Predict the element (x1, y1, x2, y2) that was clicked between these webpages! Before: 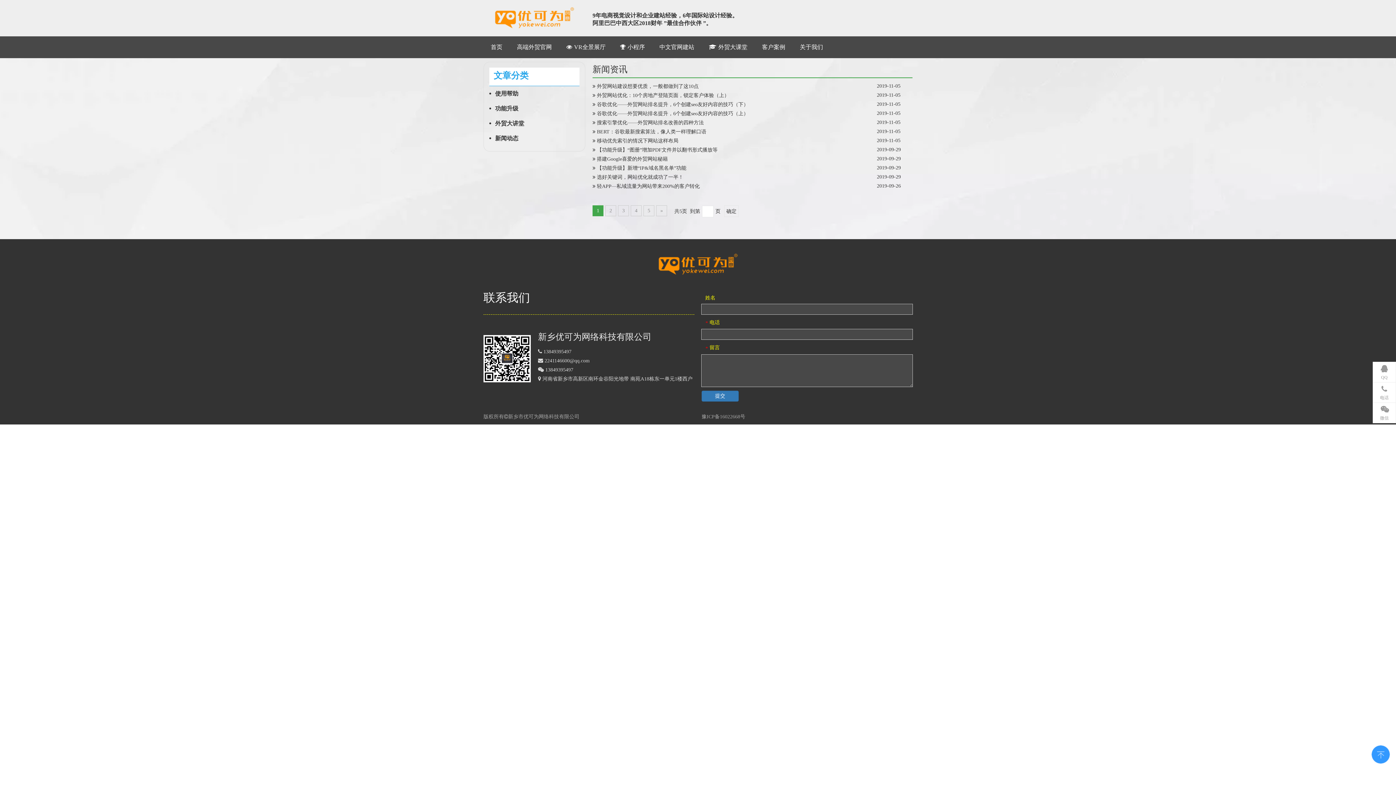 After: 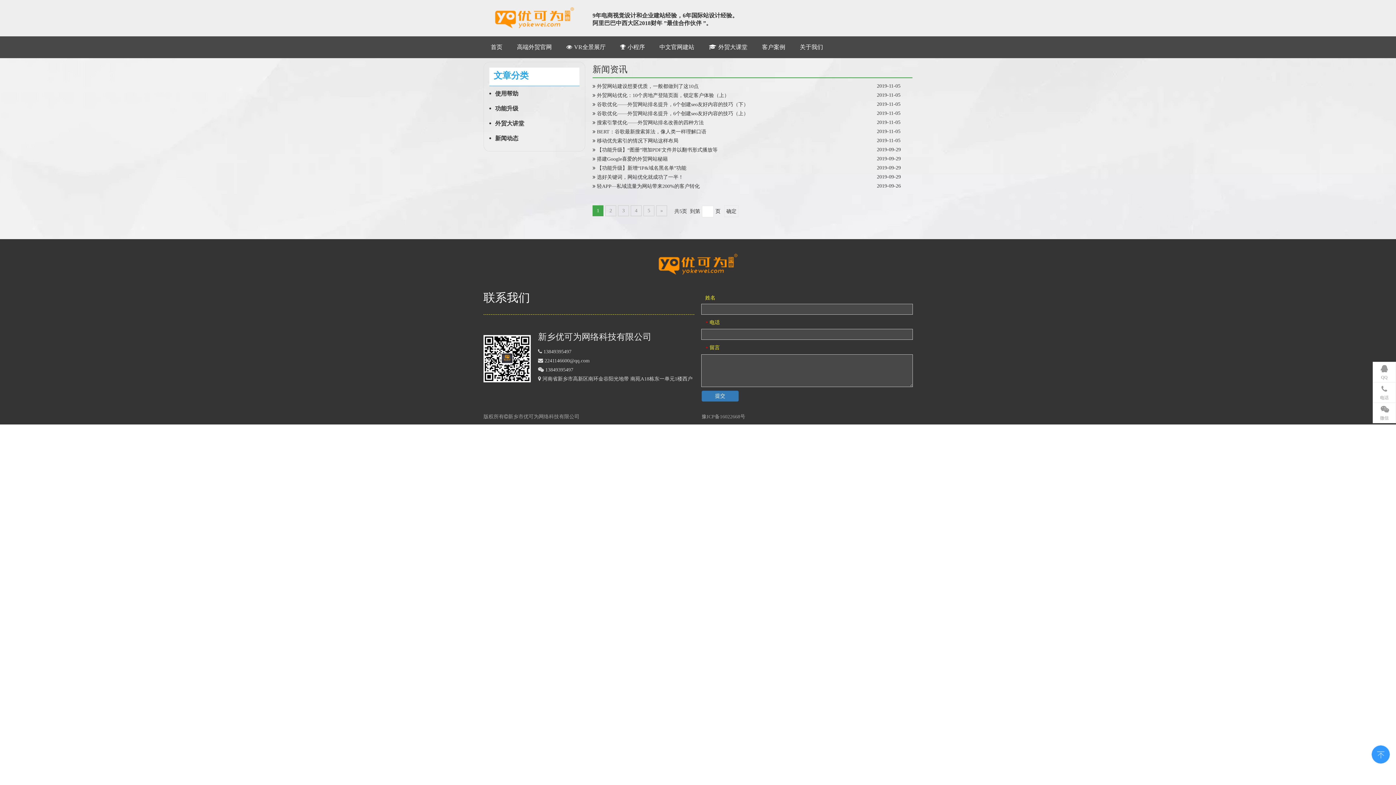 Action: bbox: (543, 358, 544, 363) label:  